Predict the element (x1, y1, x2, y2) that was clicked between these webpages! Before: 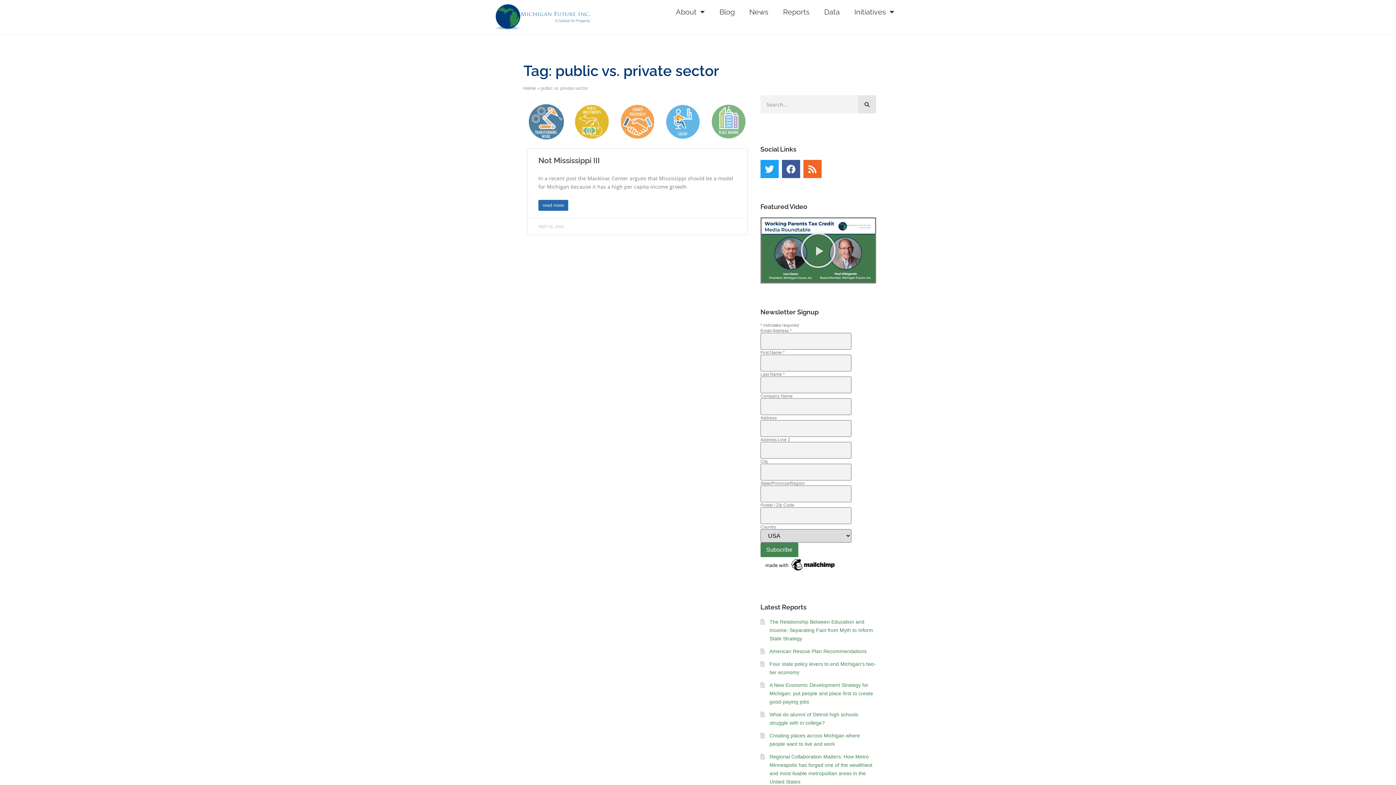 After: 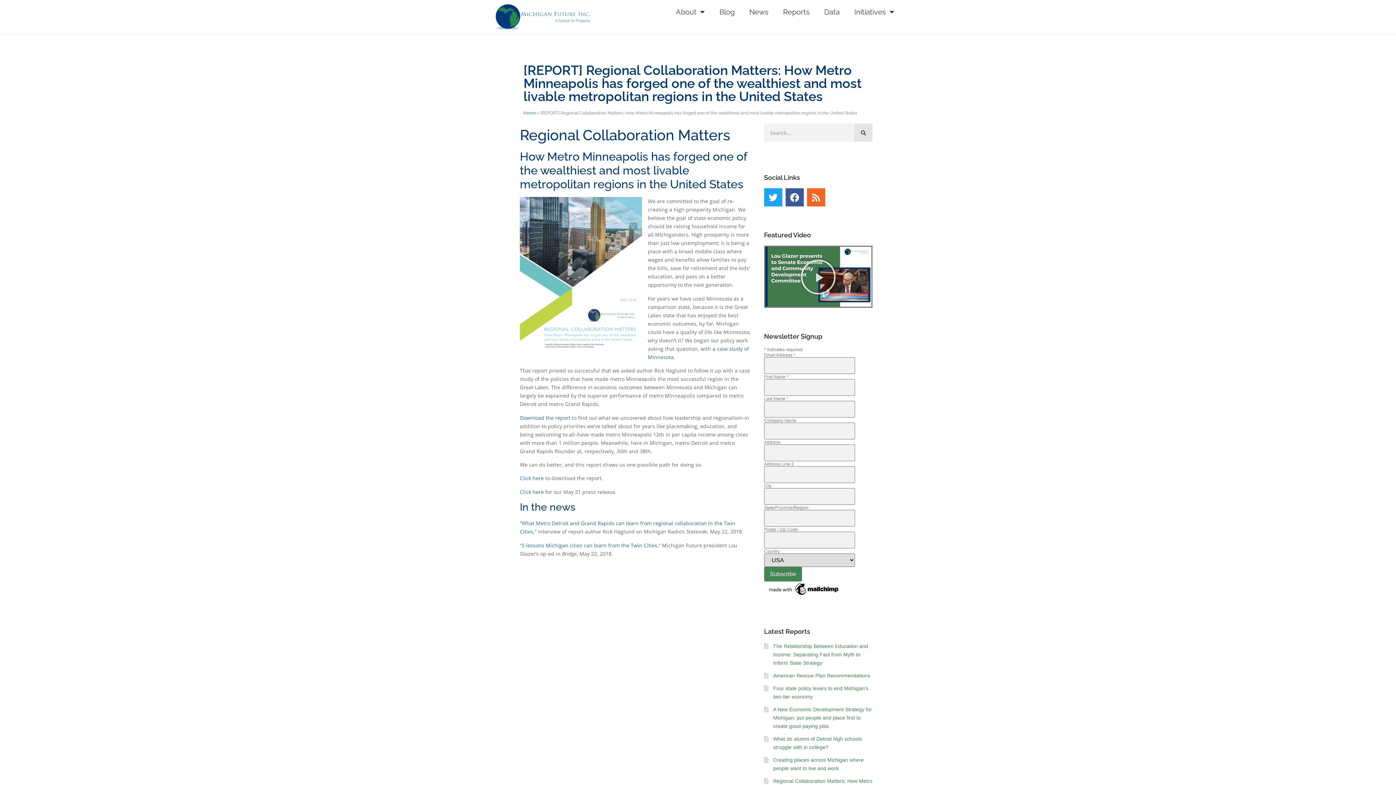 Action: bbox: (760, 753, 876, 786) label: Regional Collaboration Matters: How Metro Minneapolis has forged one of the wealthiest and most livable metropolitan areas in the United States